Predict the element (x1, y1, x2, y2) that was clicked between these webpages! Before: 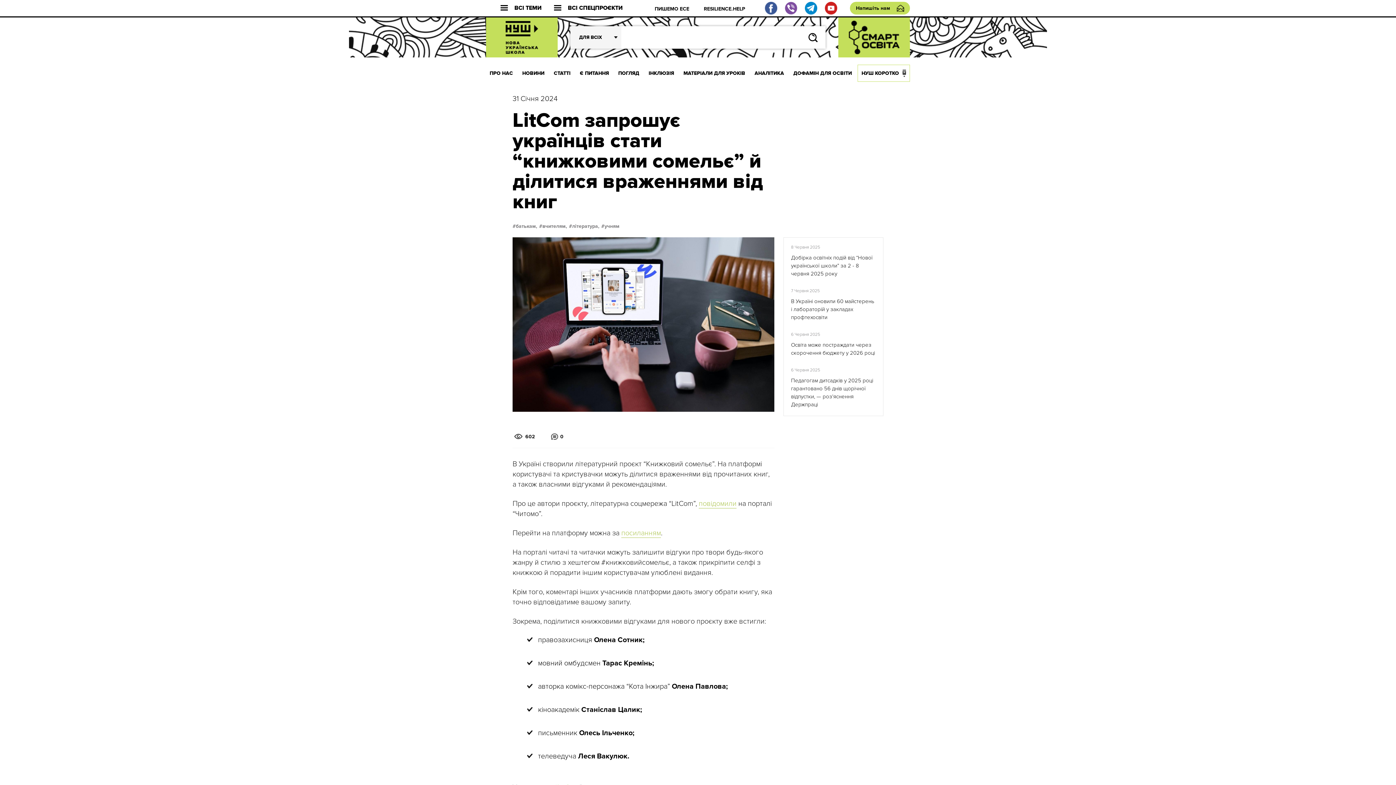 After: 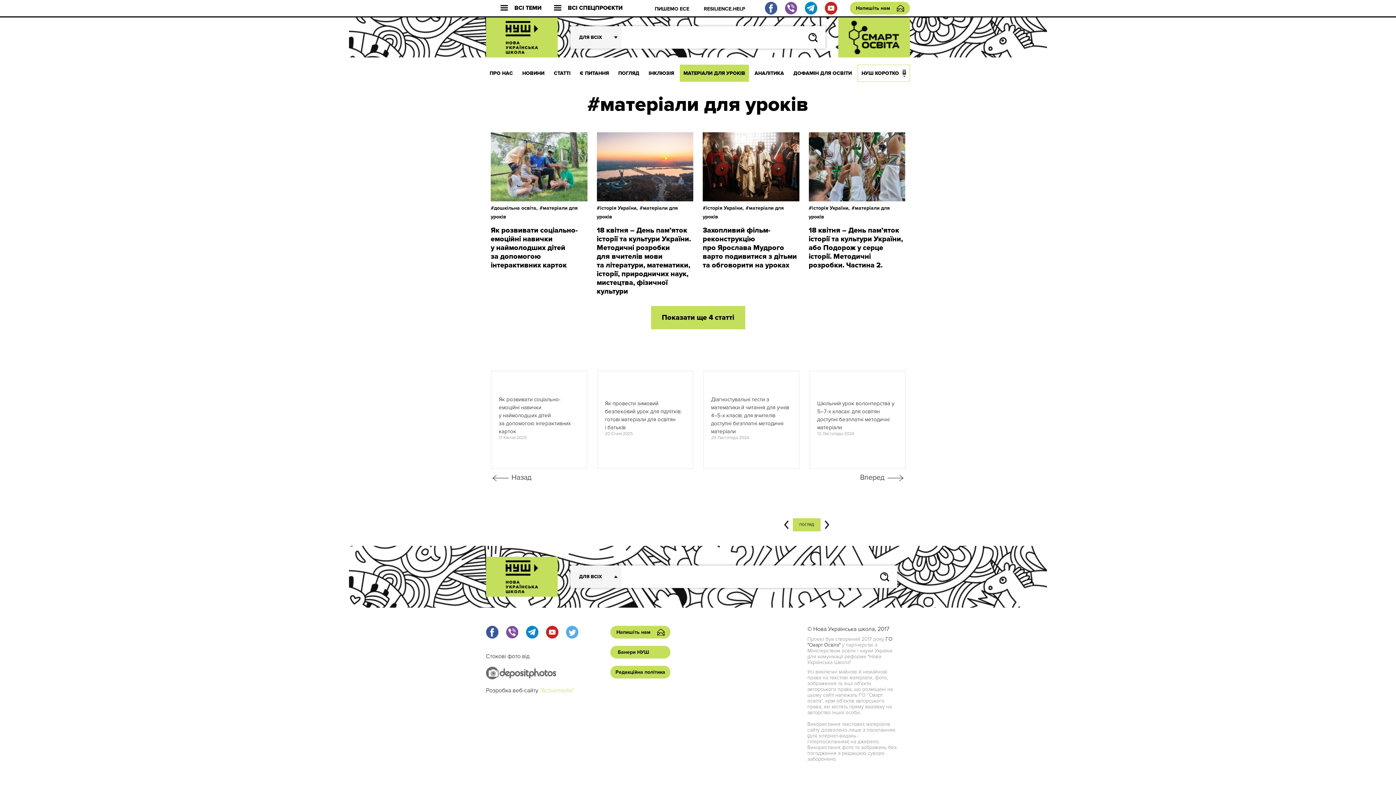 Action: label: МАТЕРІАЛИ ДЛЯ УРОКІВ bbox: (679, 64, 749, 81)